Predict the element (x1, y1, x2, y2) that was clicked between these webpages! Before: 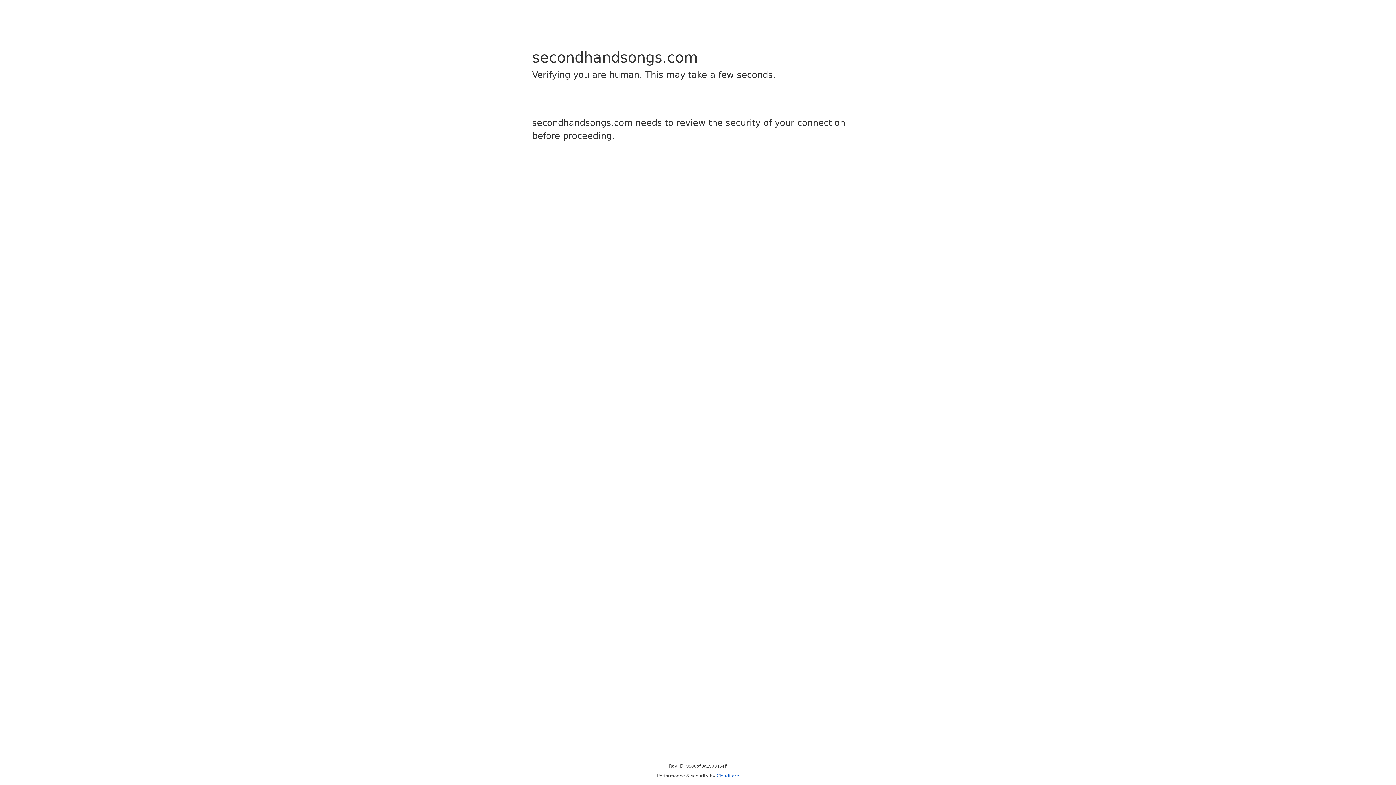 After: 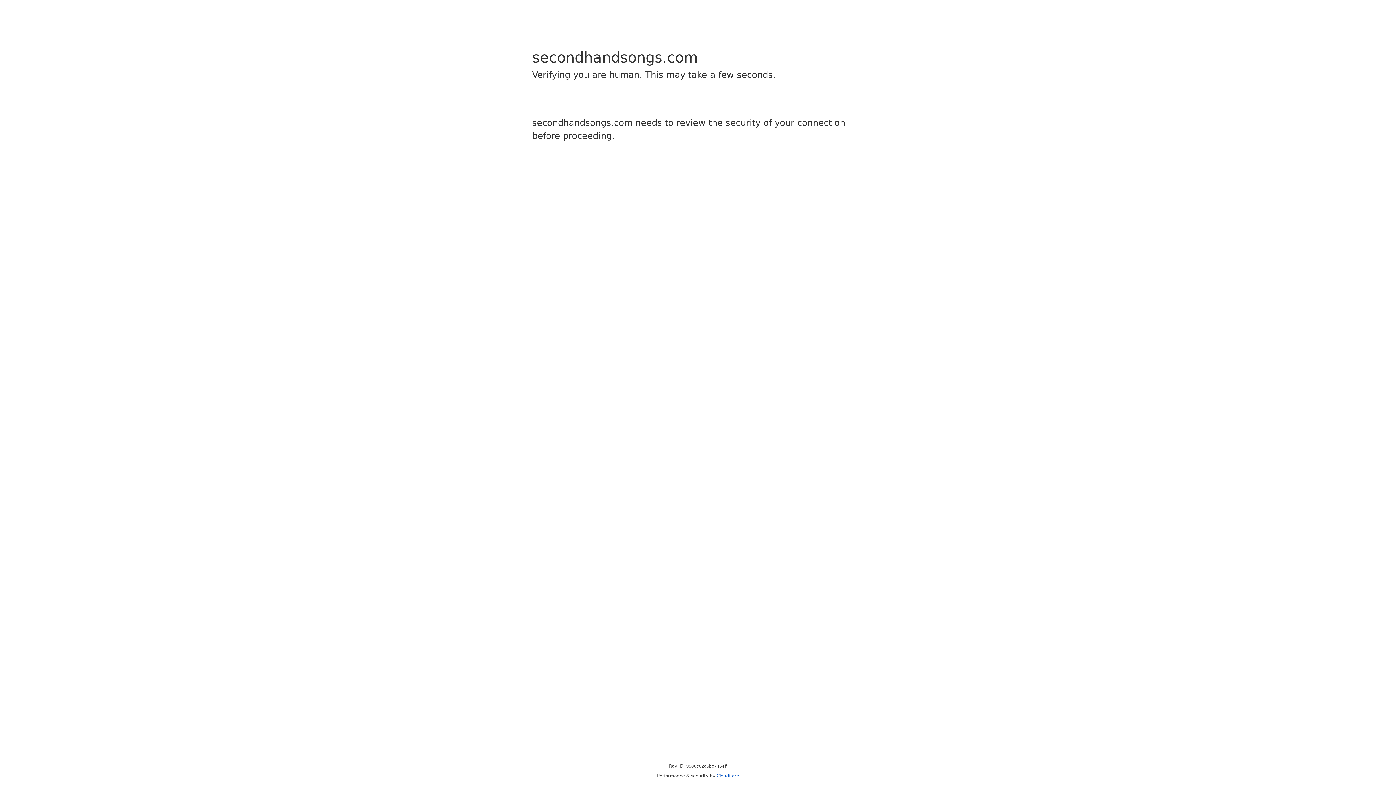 Action: label: Cloudflare bbox: (716, 773, 739, 778)